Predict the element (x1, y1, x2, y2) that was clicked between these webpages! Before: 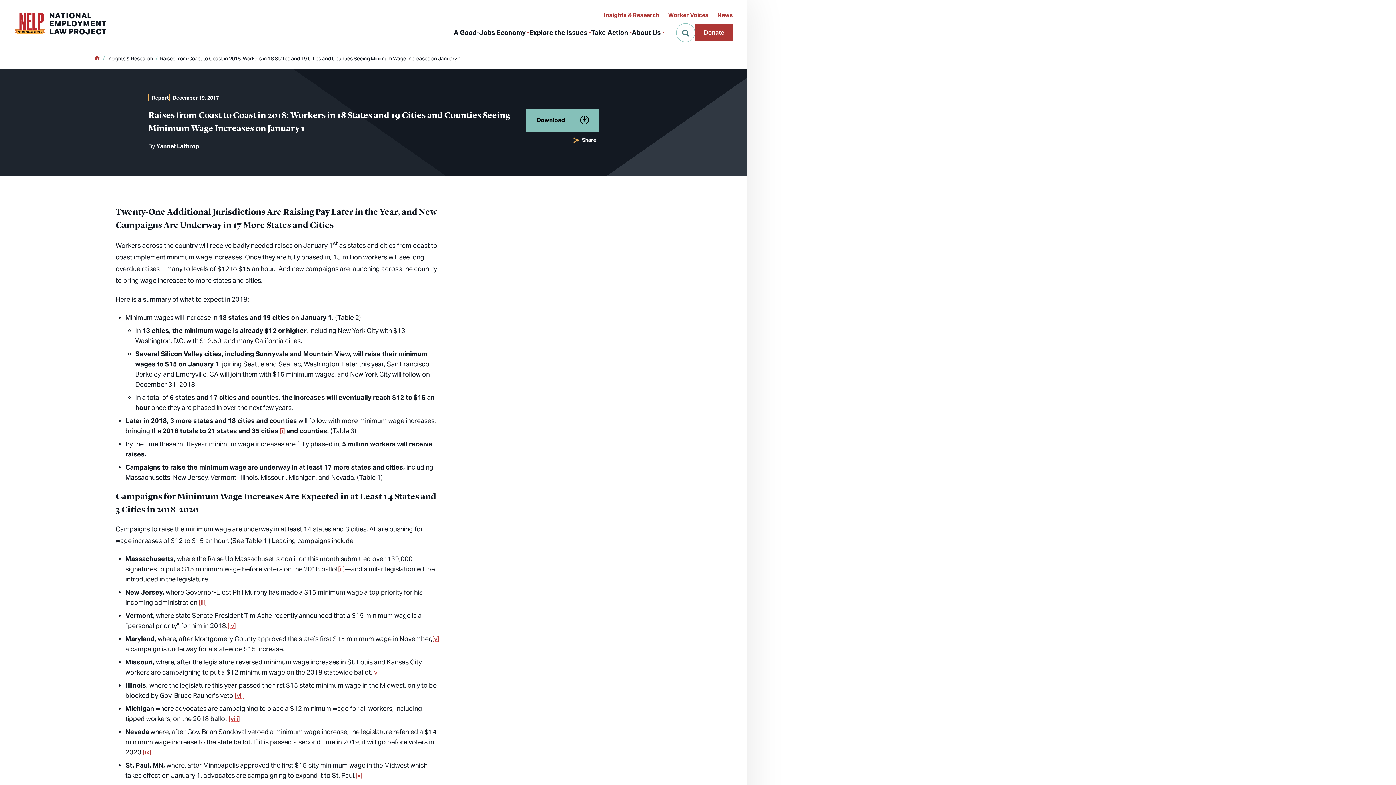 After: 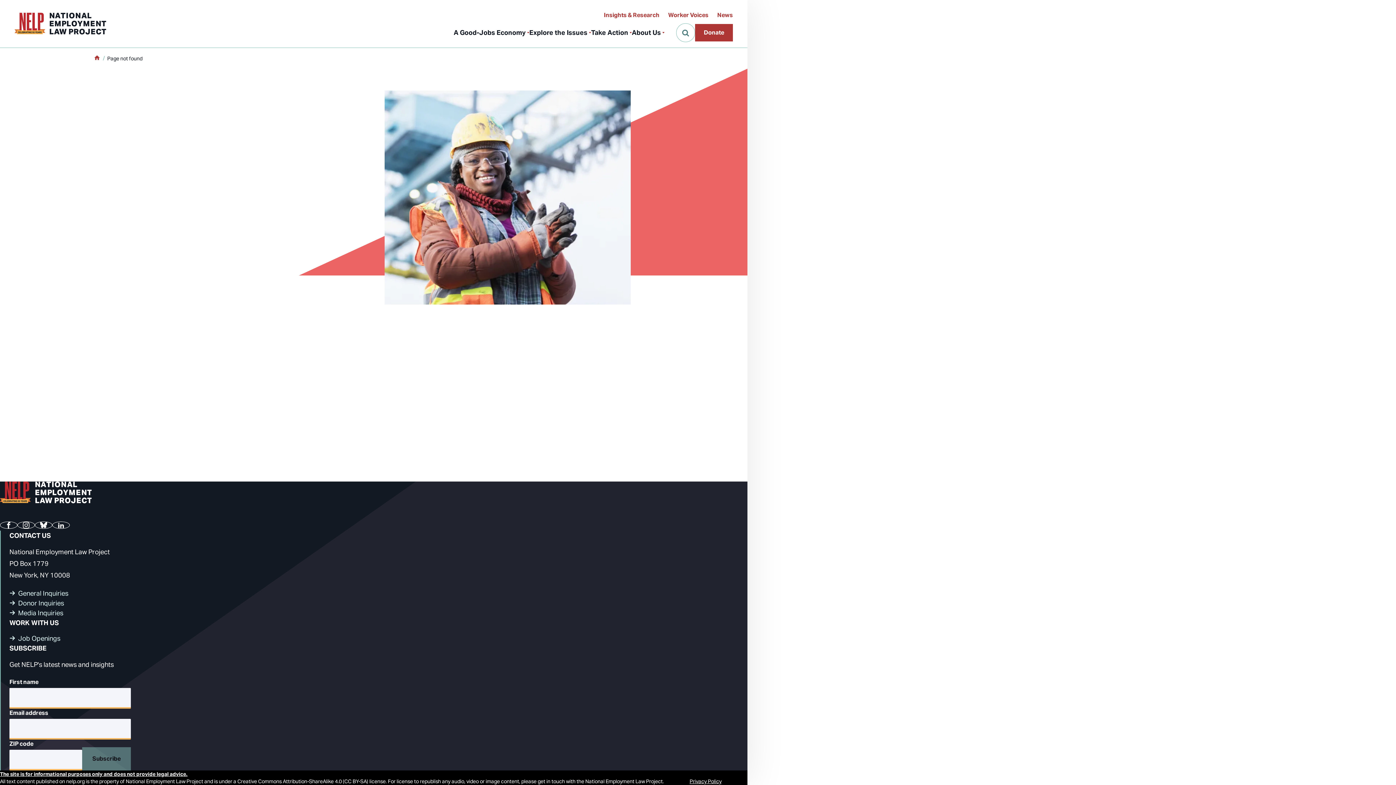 Action: bbox: (156, 142, 199, 150) label: Yannet Lathrop